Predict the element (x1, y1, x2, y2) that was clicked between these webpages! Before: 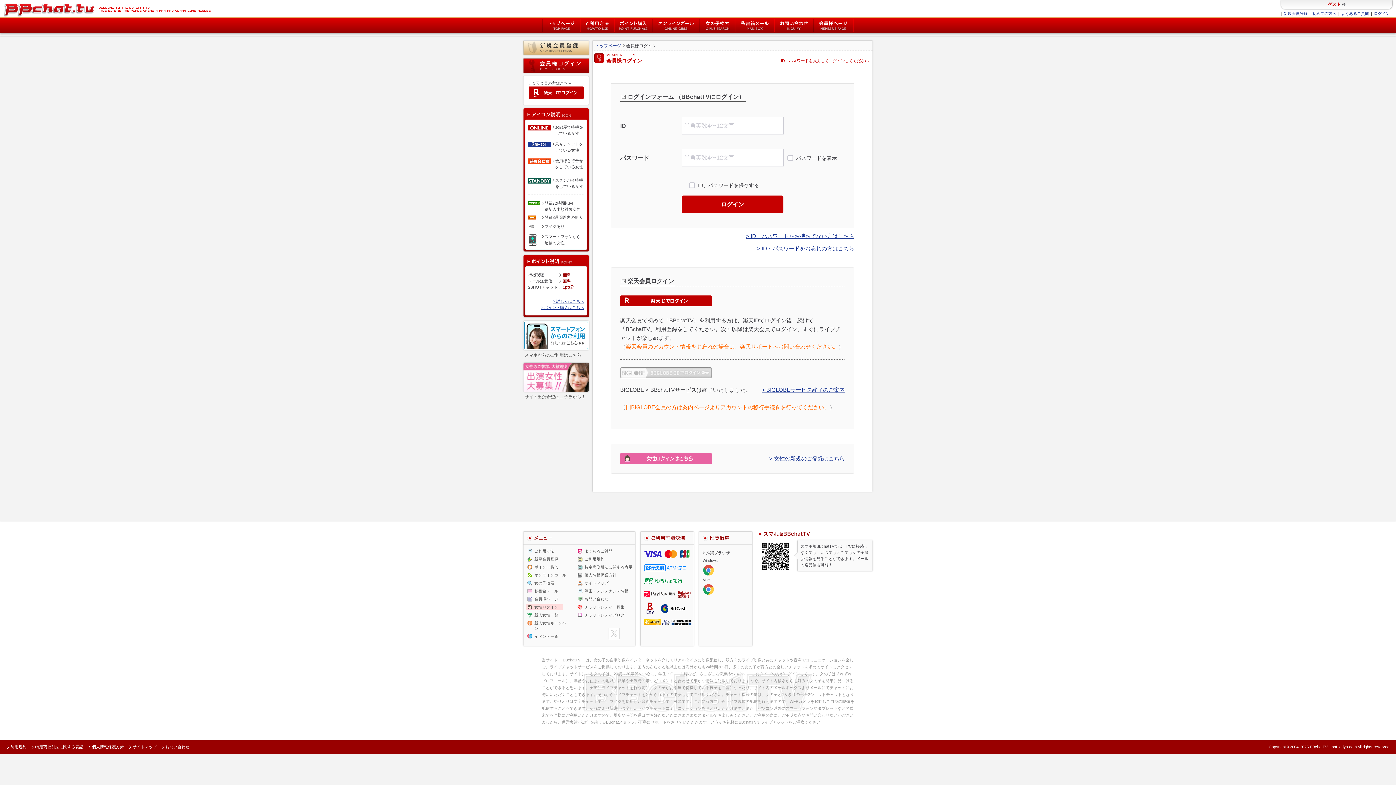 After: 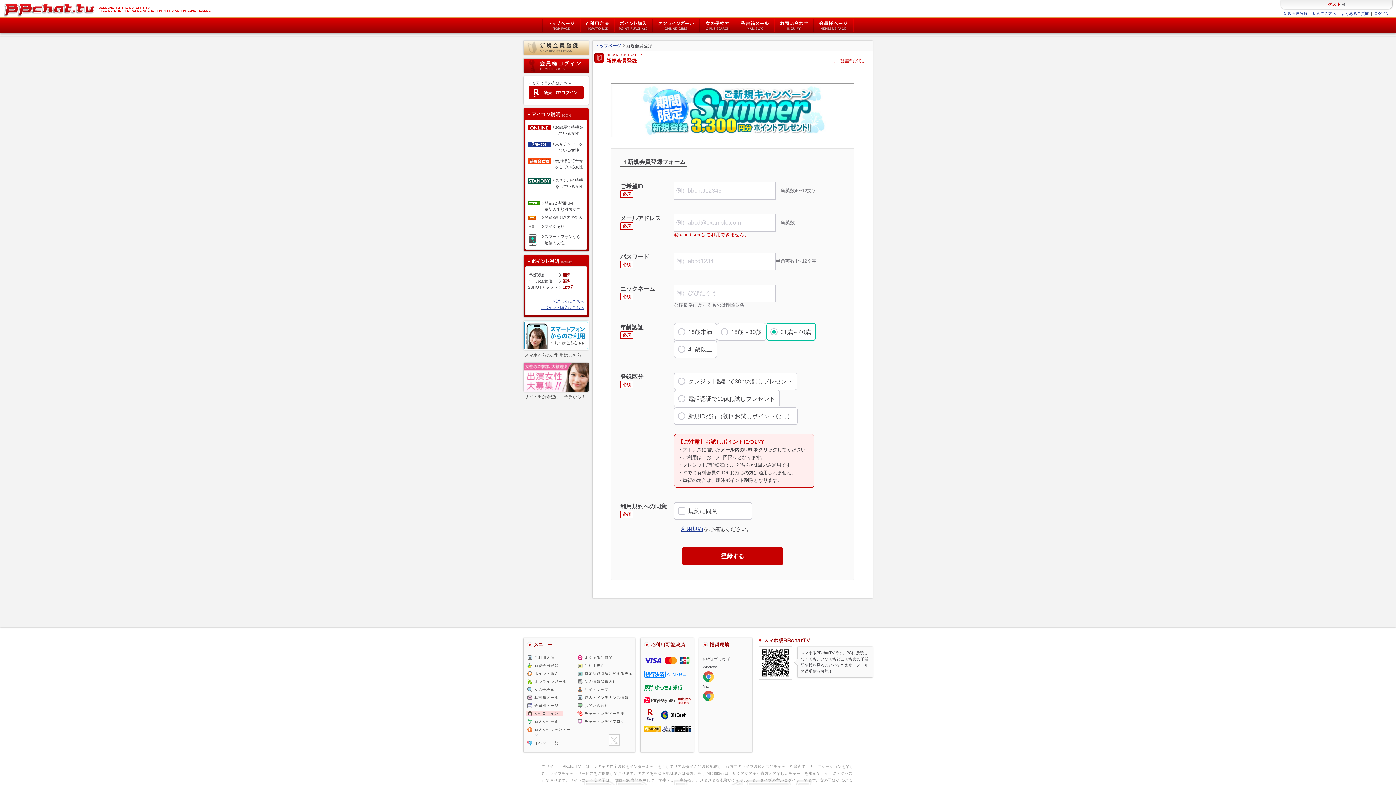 Action: bbox: (746, 233, 854, 239) label: > ID・パスワードをお持ちでない方はこちら